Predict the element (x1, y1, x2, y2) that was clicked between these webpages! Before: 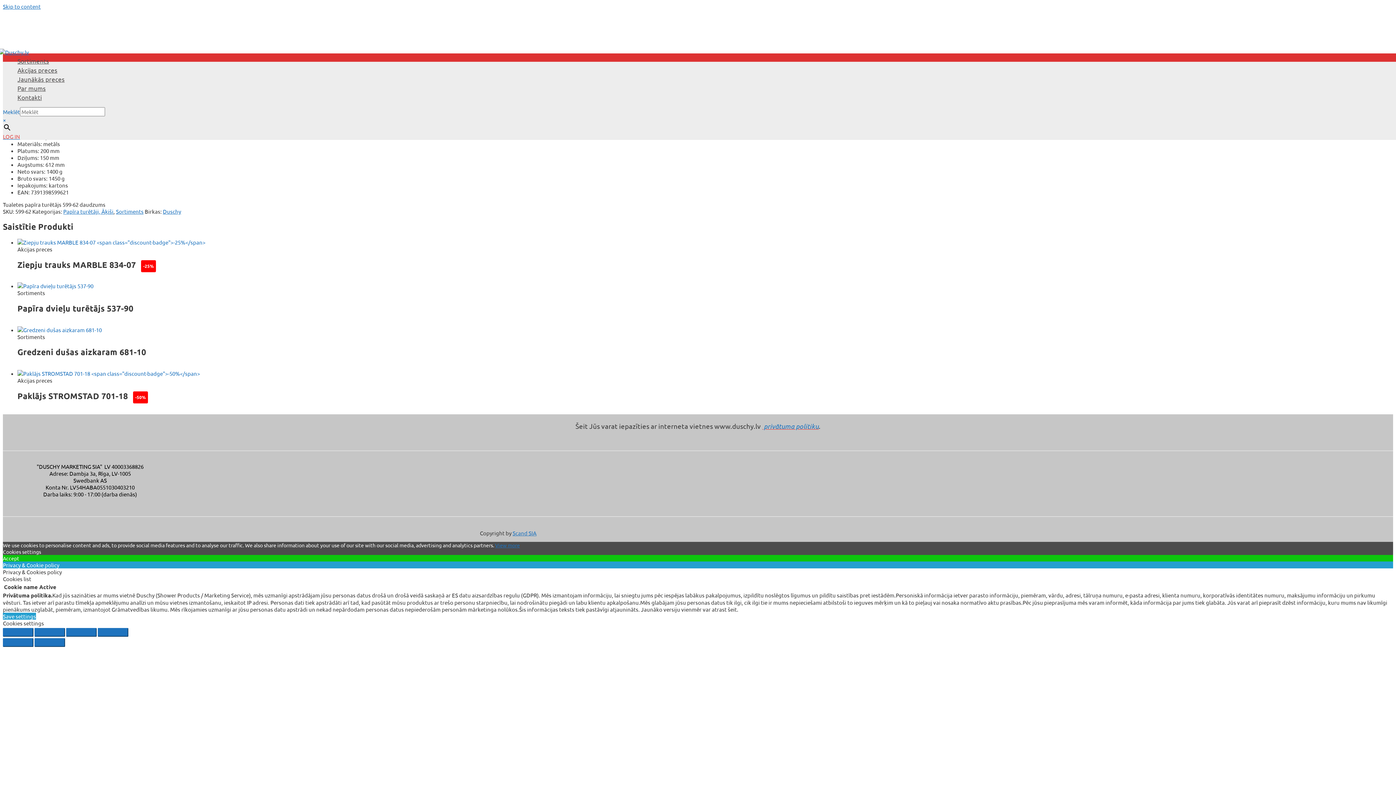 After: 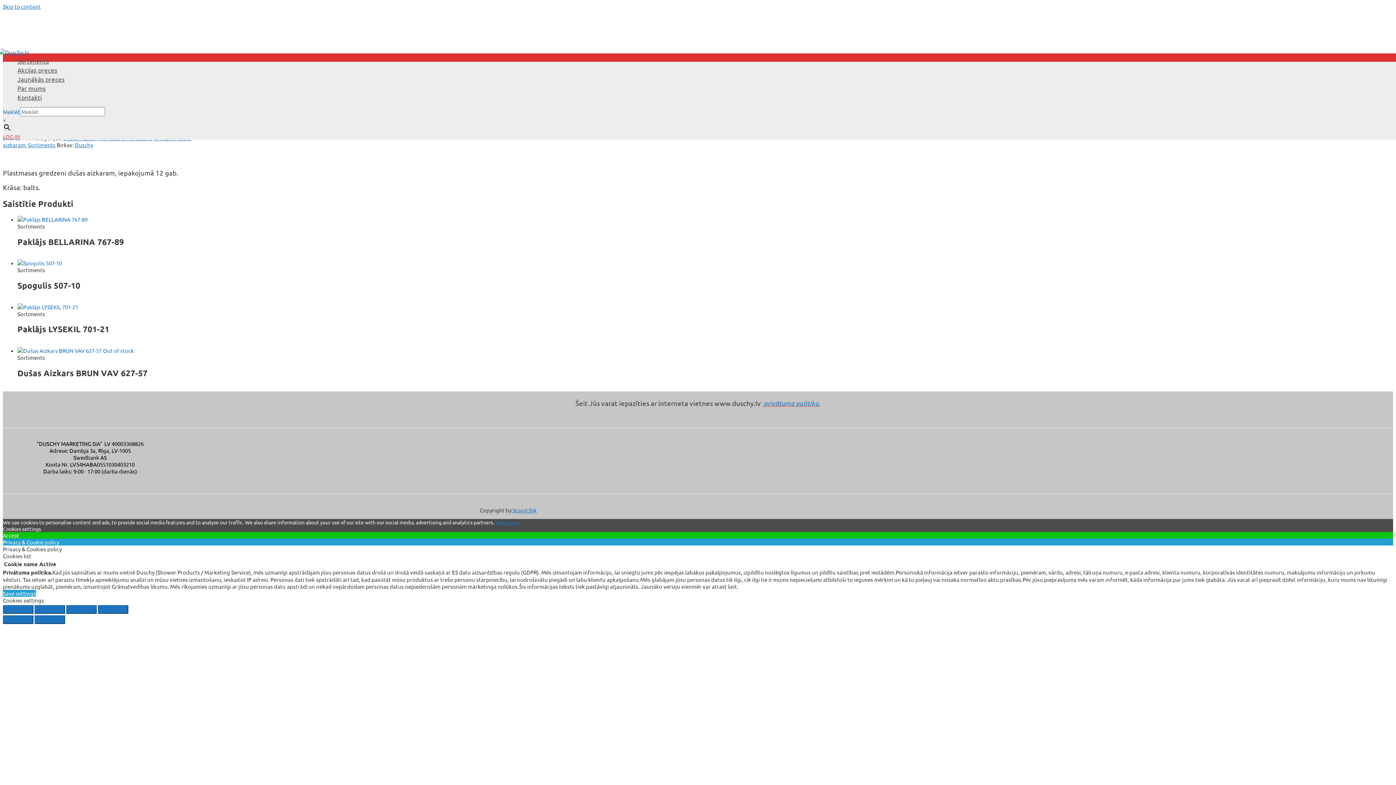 Action: bbox: (17, 326, 101, 333)